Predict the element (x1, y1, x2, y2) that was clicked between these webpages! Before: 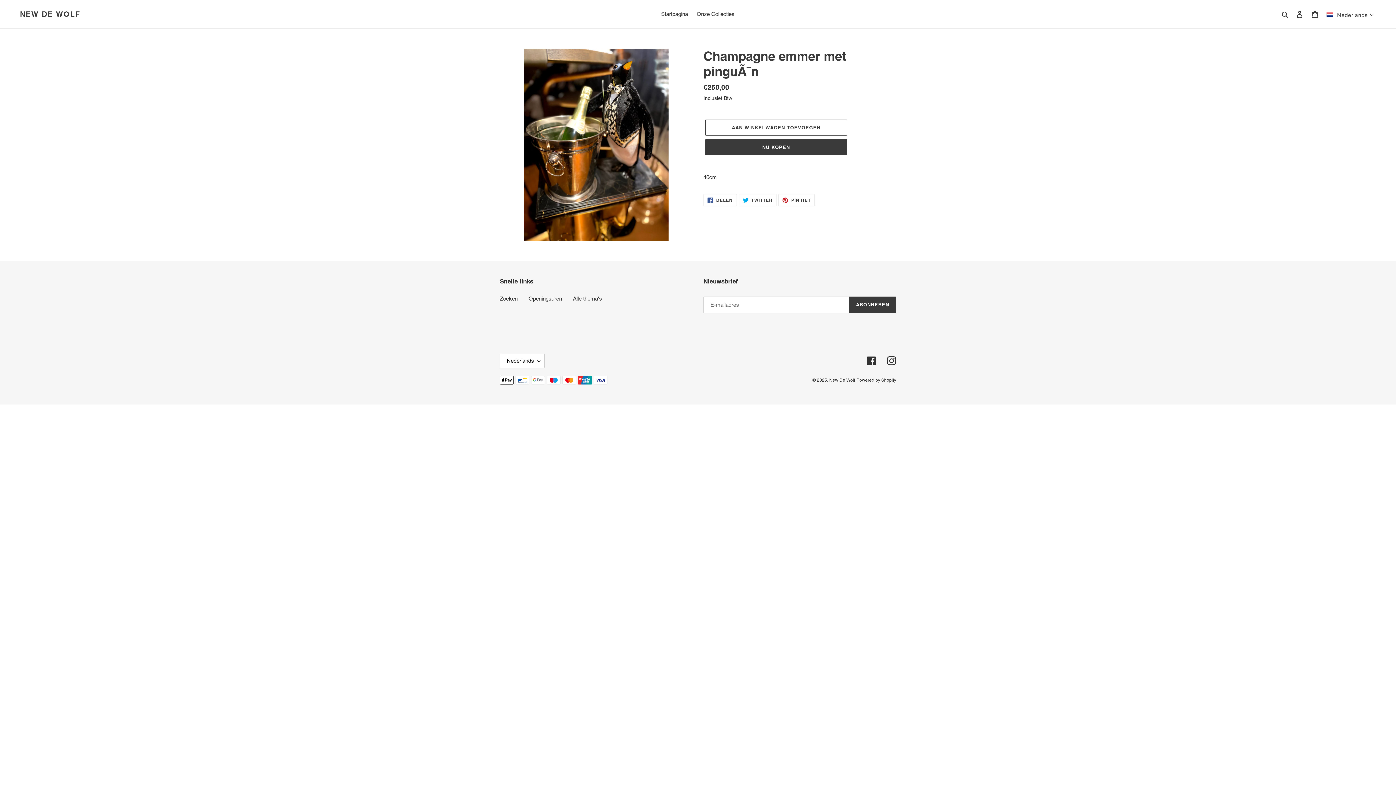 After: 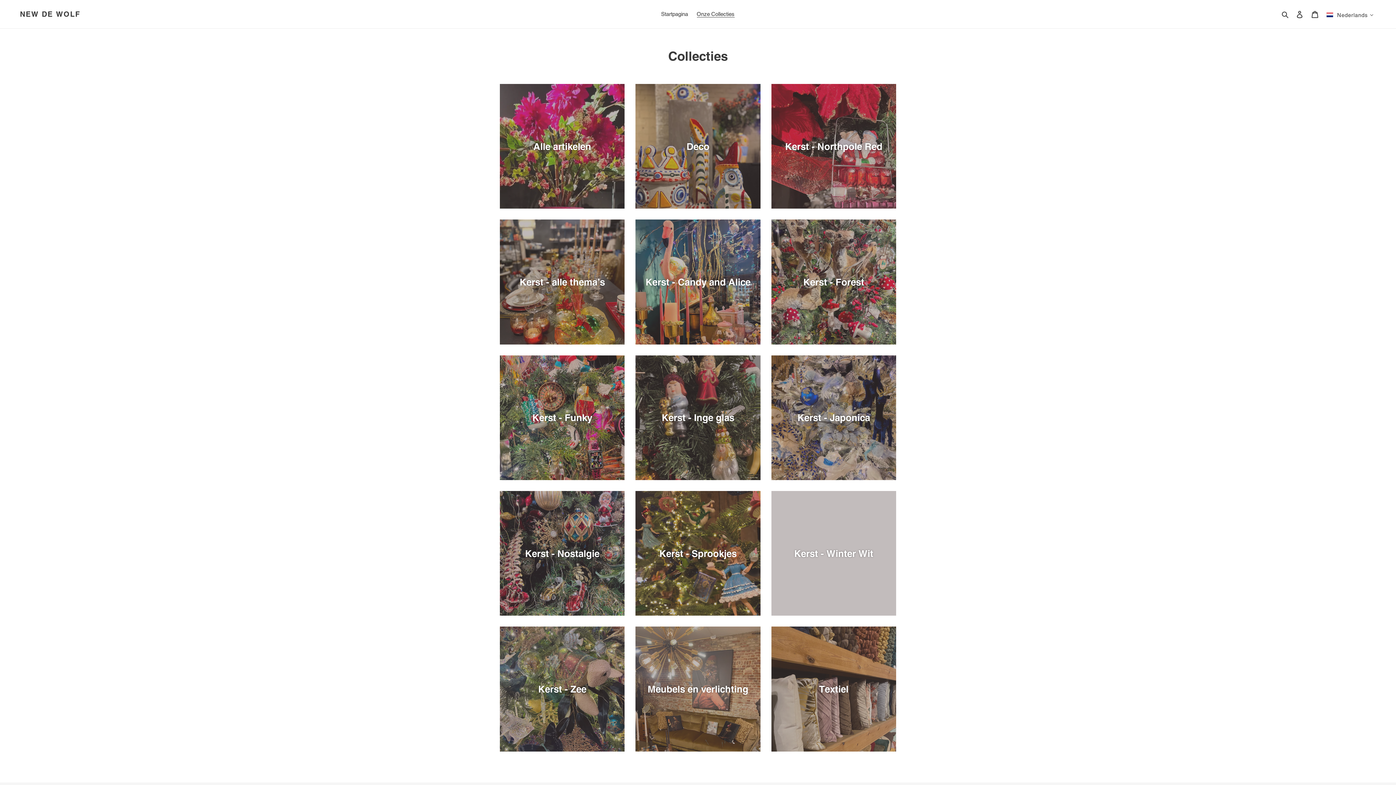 Action: label: Onze Collecties bbox: (693, 9, 738, 19)